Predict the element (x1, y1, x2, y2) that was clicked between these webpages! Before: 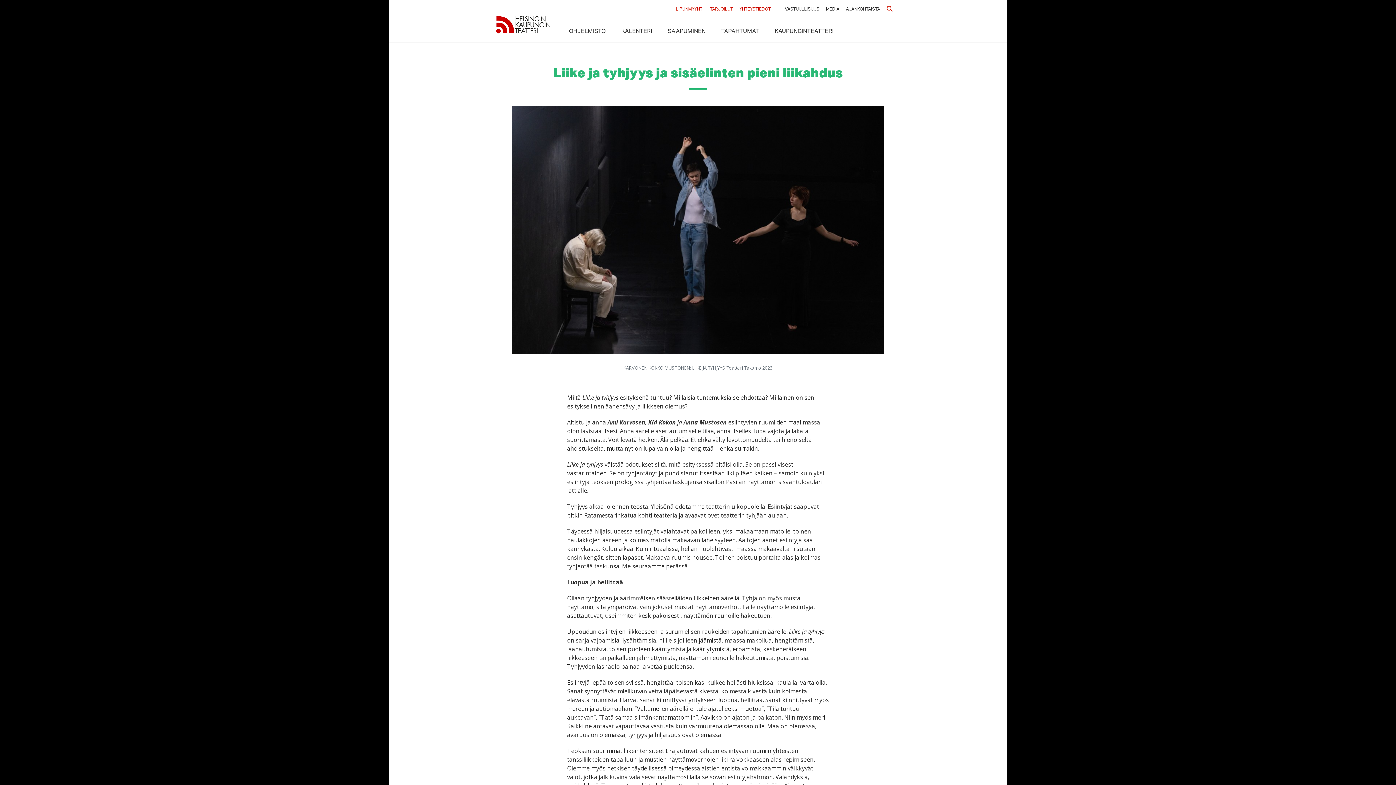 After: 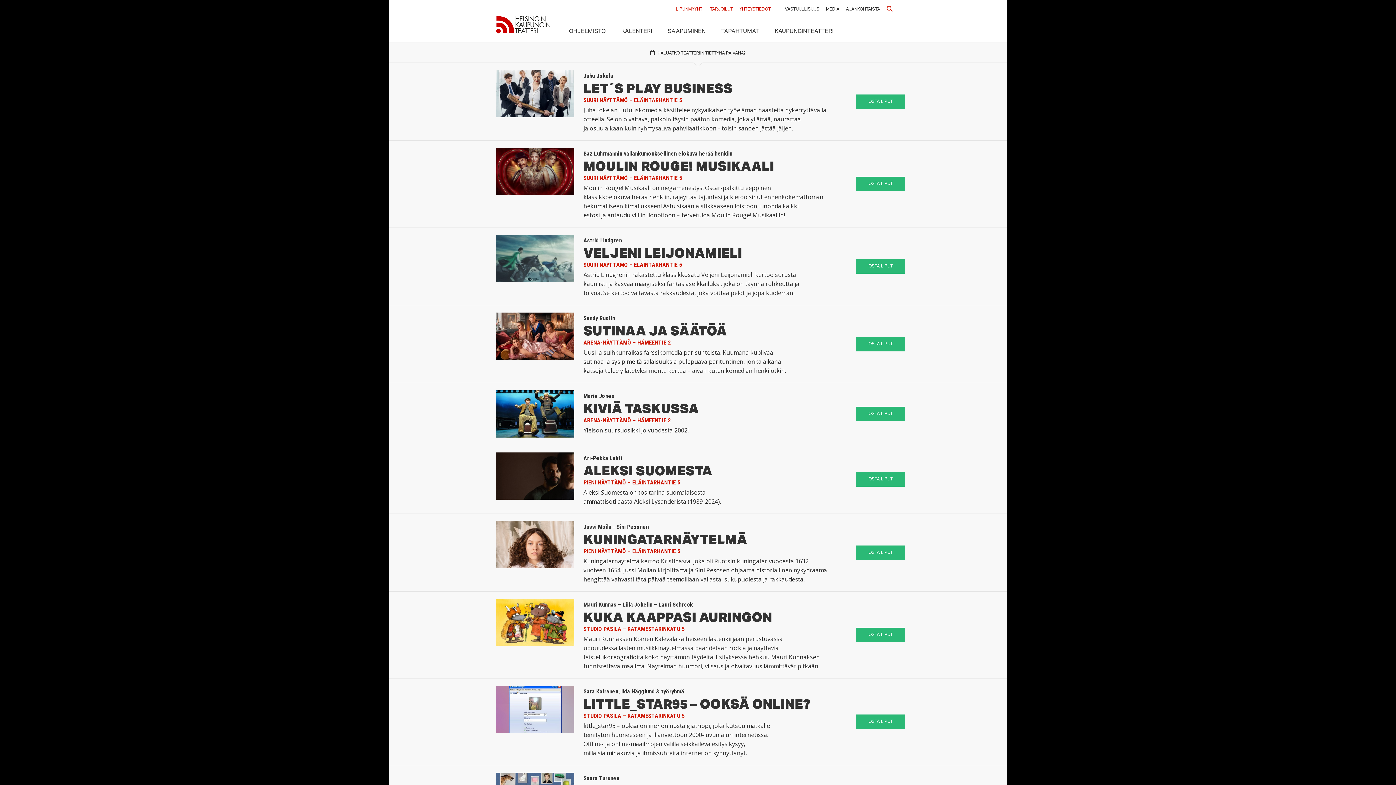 Action: bbox: (569, 28, 605, 35) label: OHJELMISTO